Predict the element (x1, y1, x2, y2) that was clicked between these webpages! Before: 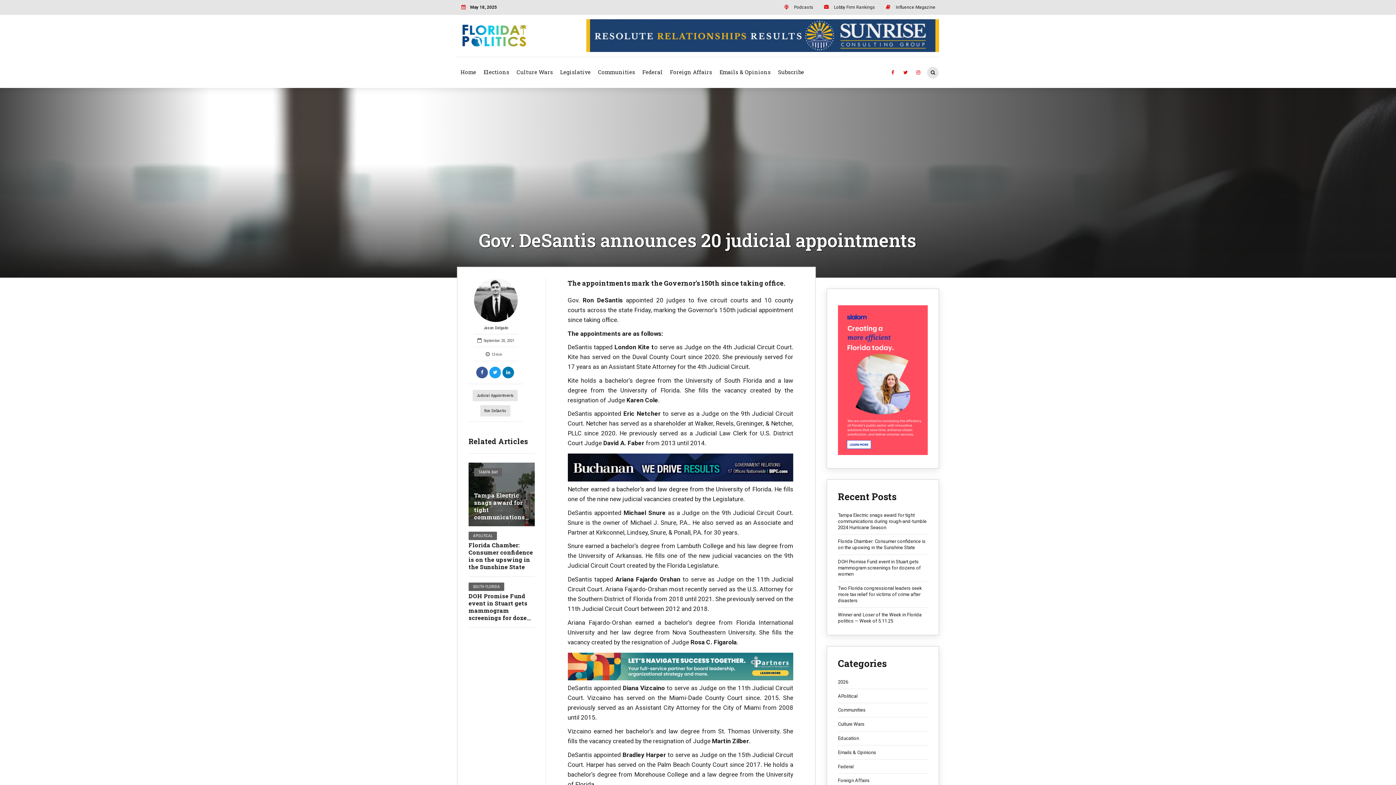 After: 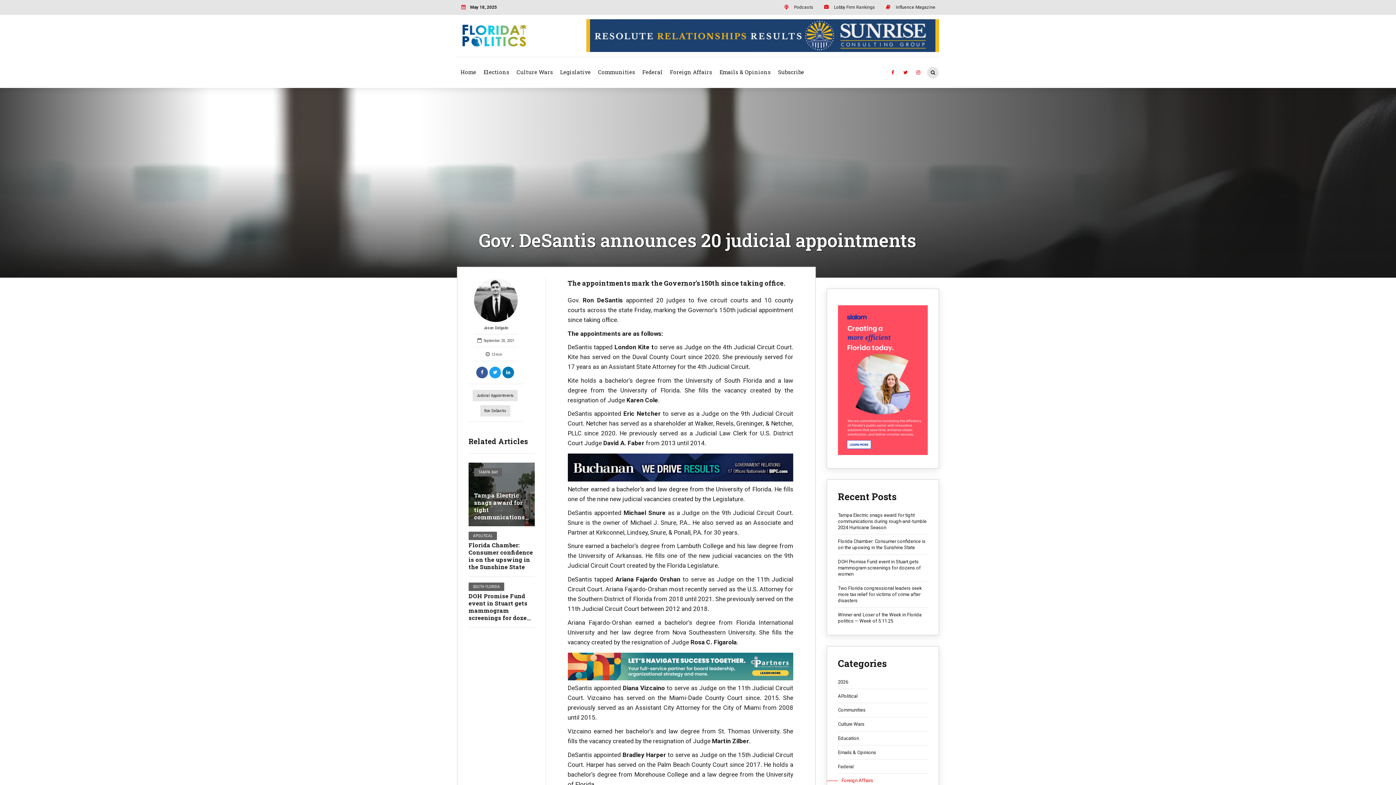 Action: bbox: (838, 777, 928, 784) label: Foreign Affairs